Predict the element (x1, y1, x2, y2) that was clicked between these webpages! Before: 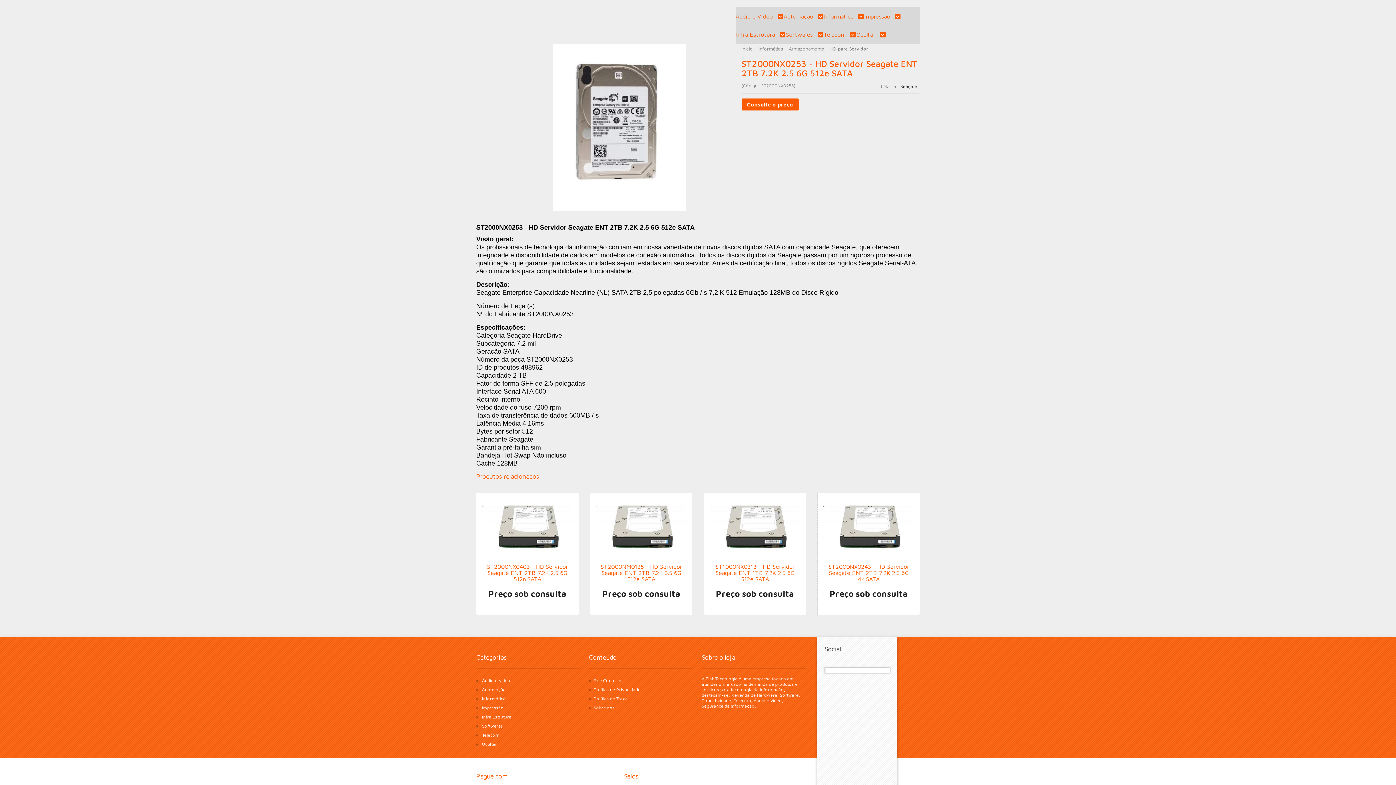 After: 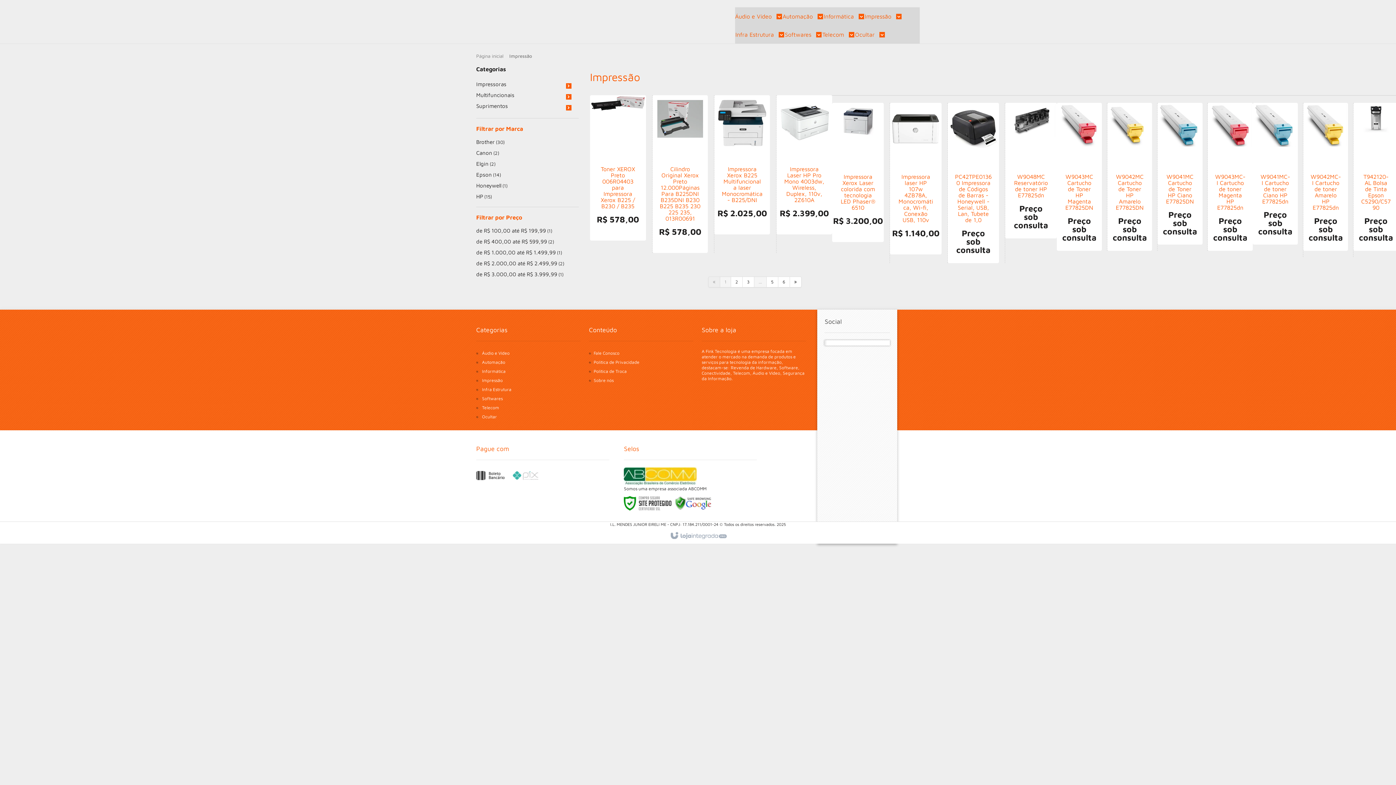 Action: label: Impressão  bbox: (864, 7, 900, 25)